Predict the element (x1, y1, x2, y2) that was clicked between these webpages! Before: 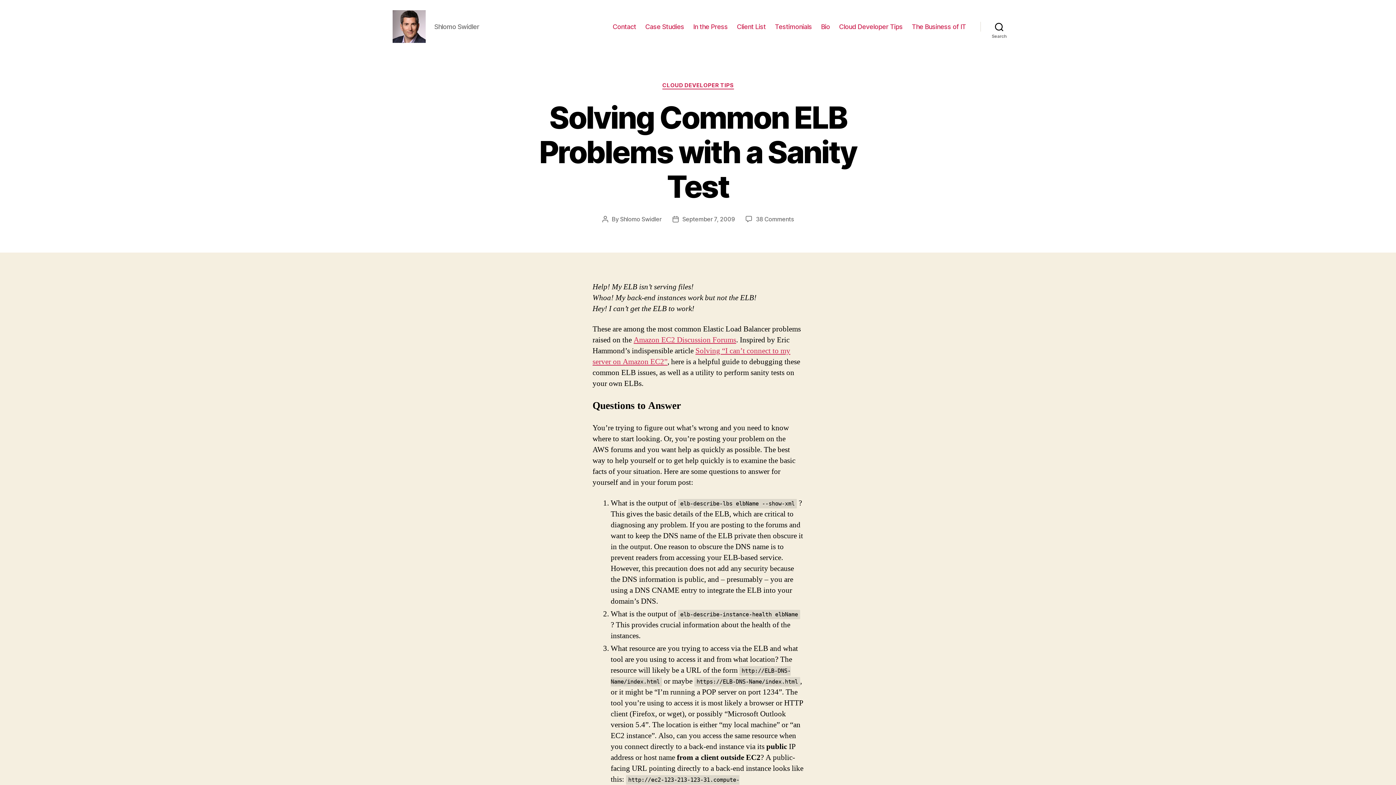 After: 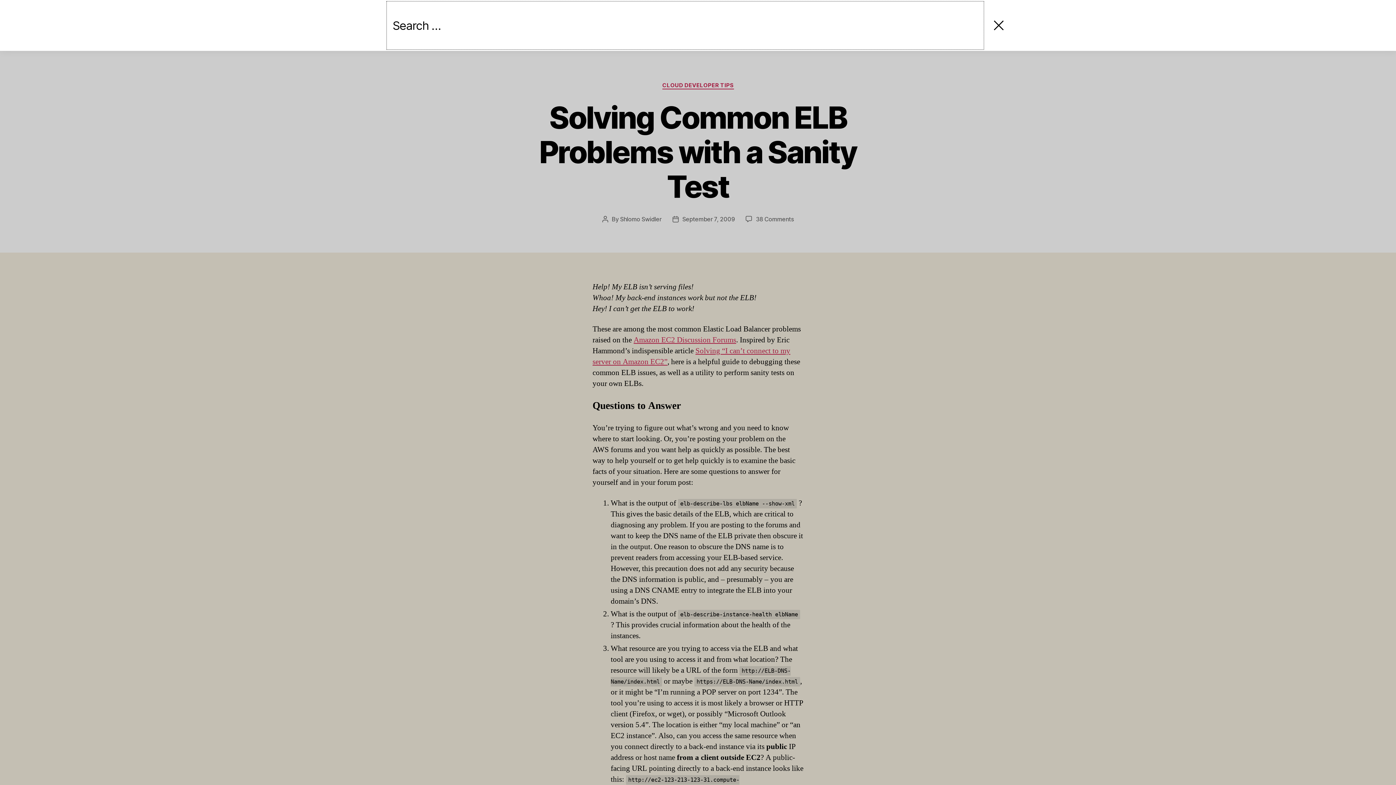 Action: label: Search bbox: (980, 18, 1018, 34)